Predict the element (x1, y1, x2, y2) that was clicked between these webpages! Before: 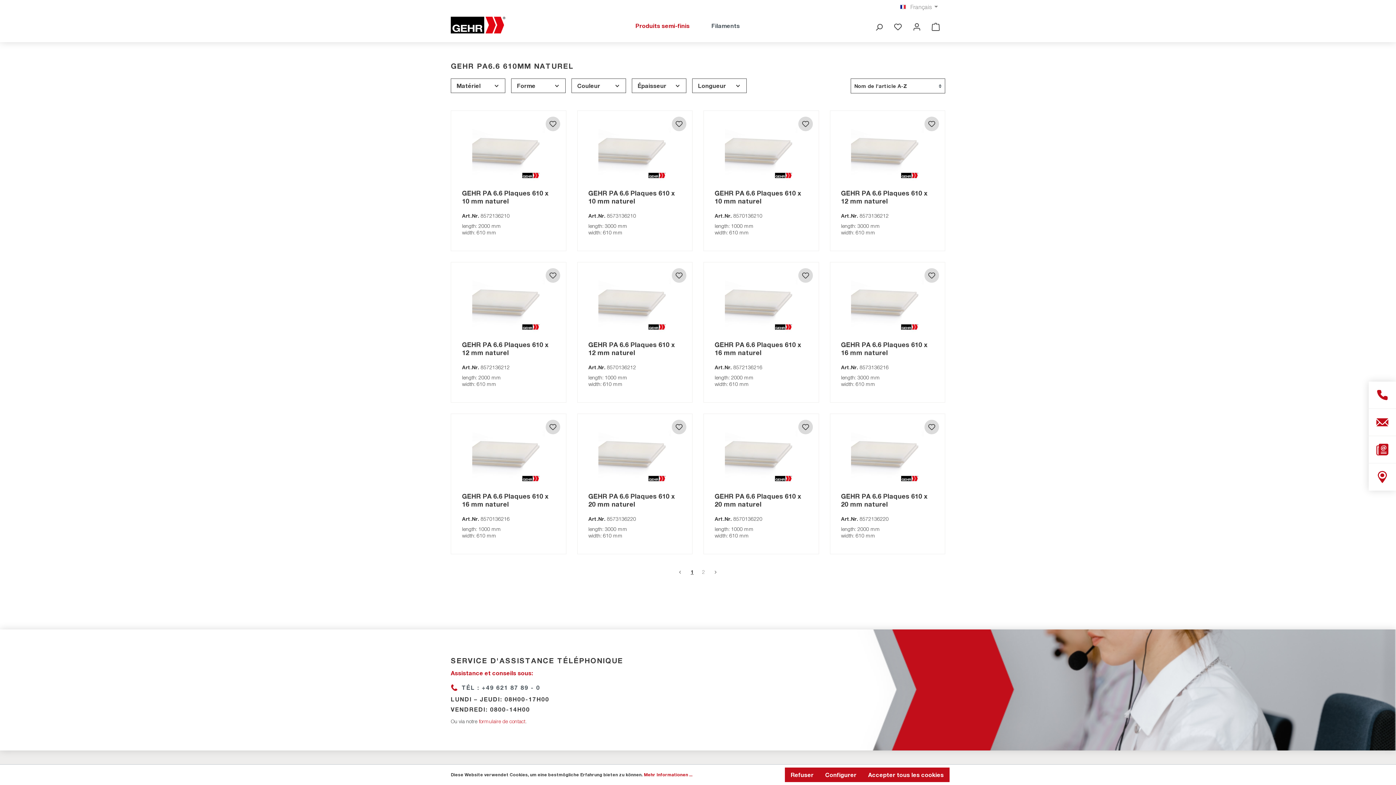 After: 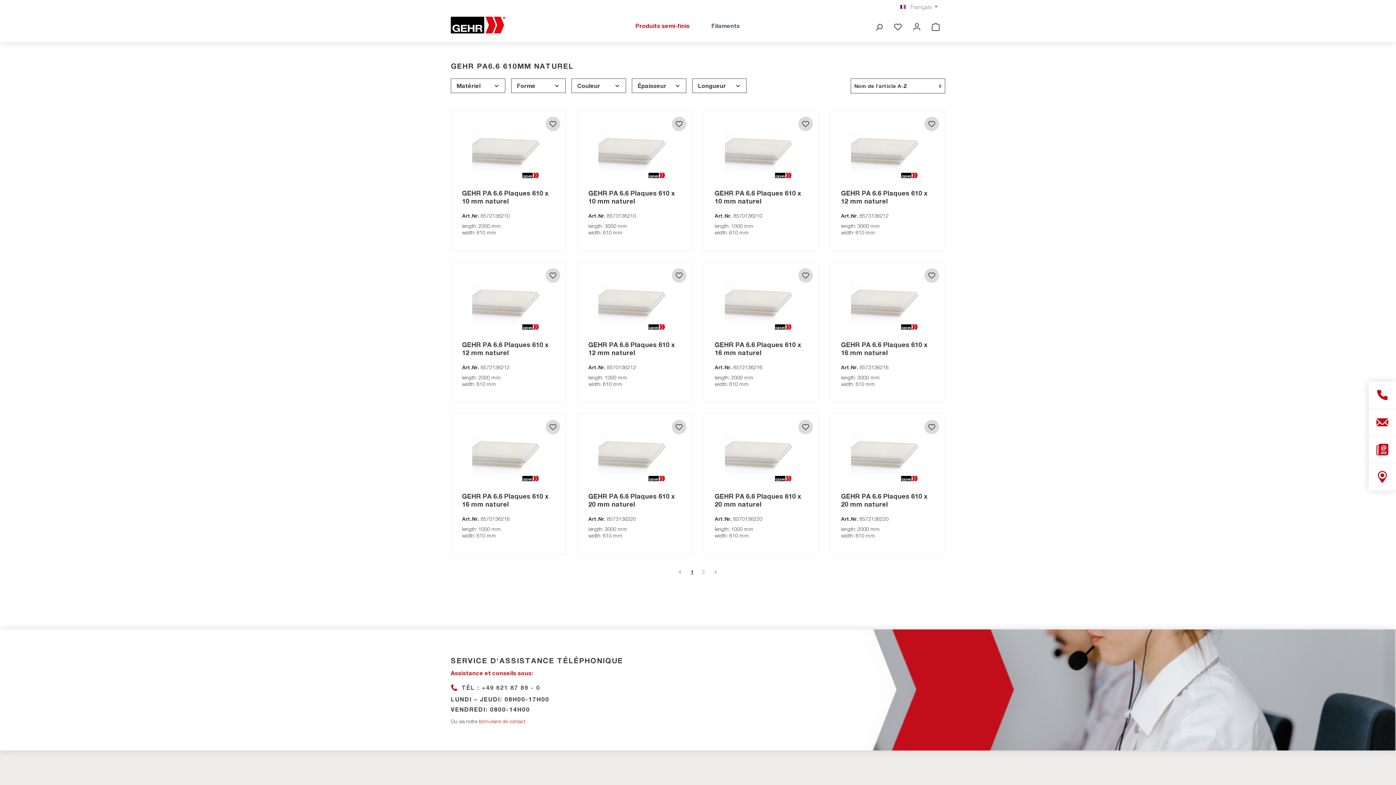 Action: bbox: (862, 768, 949, 782) label: Accepter tous les cookies